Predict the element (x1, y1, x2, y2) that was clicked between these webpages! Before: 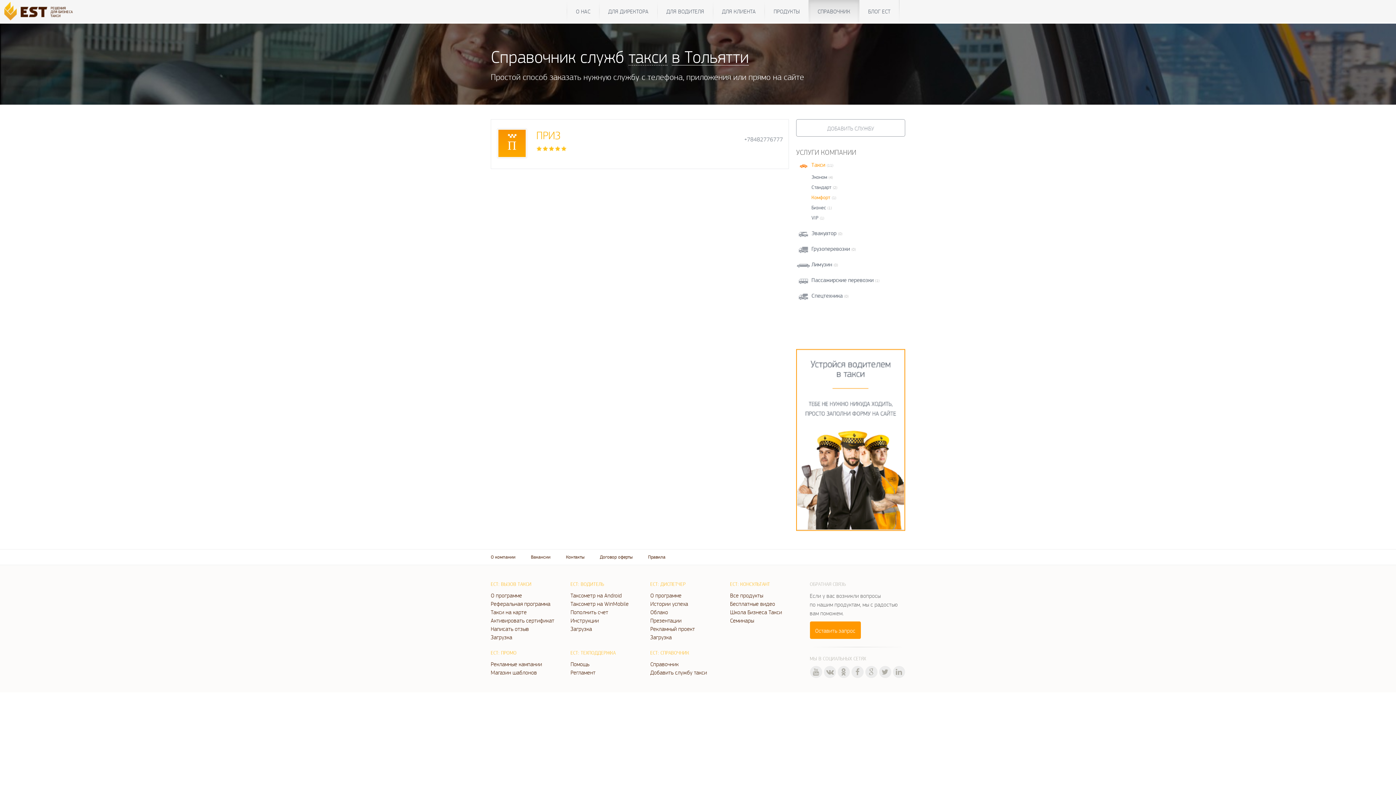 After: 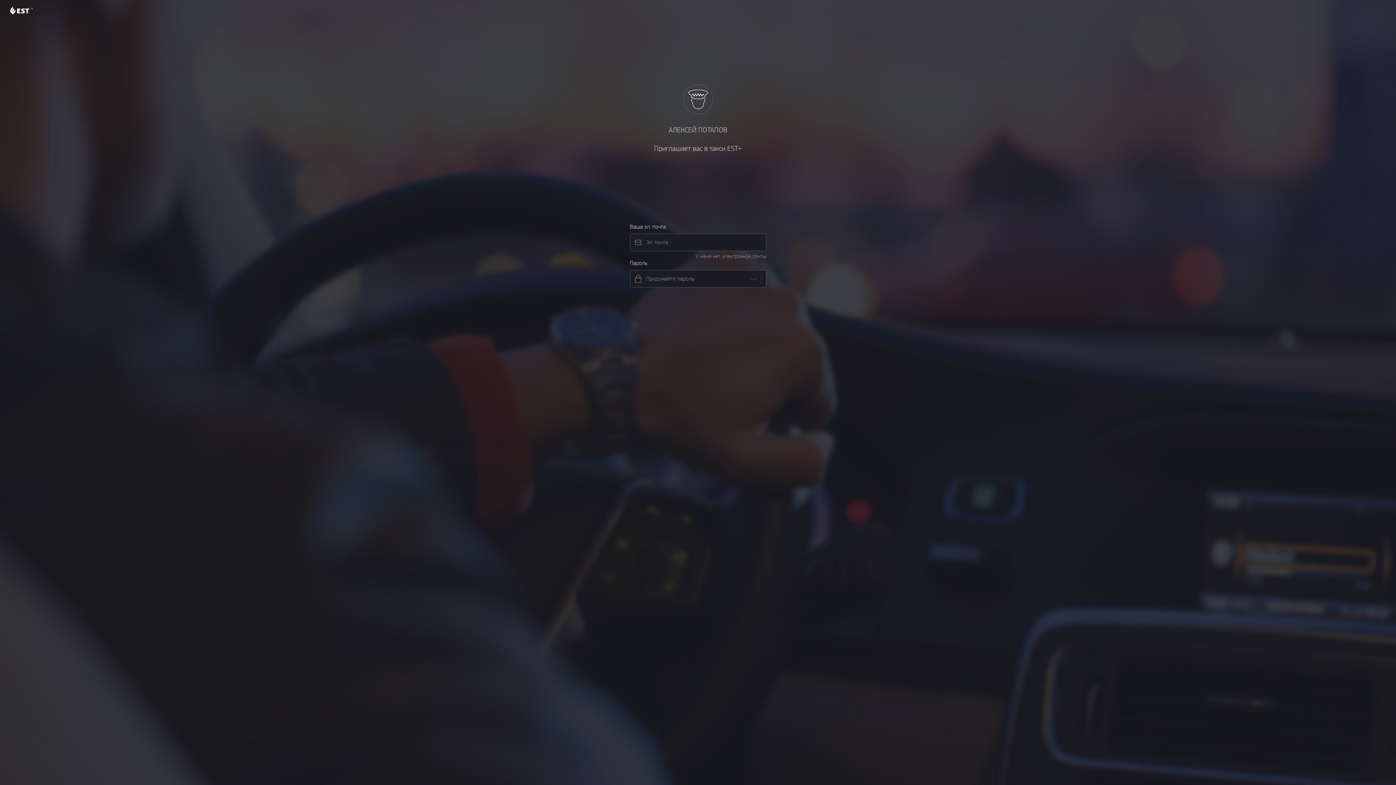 Action: bbox: (796, 435, 905, 443)